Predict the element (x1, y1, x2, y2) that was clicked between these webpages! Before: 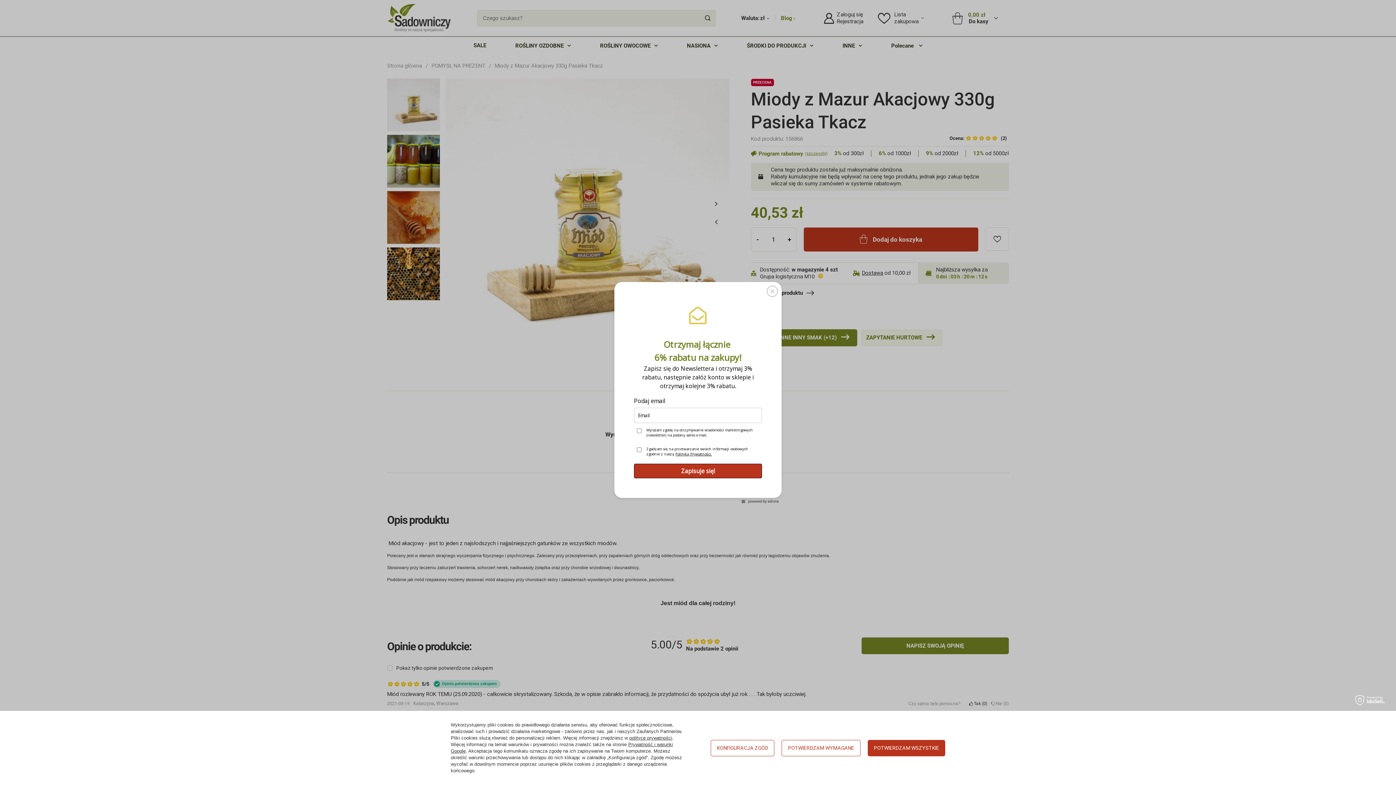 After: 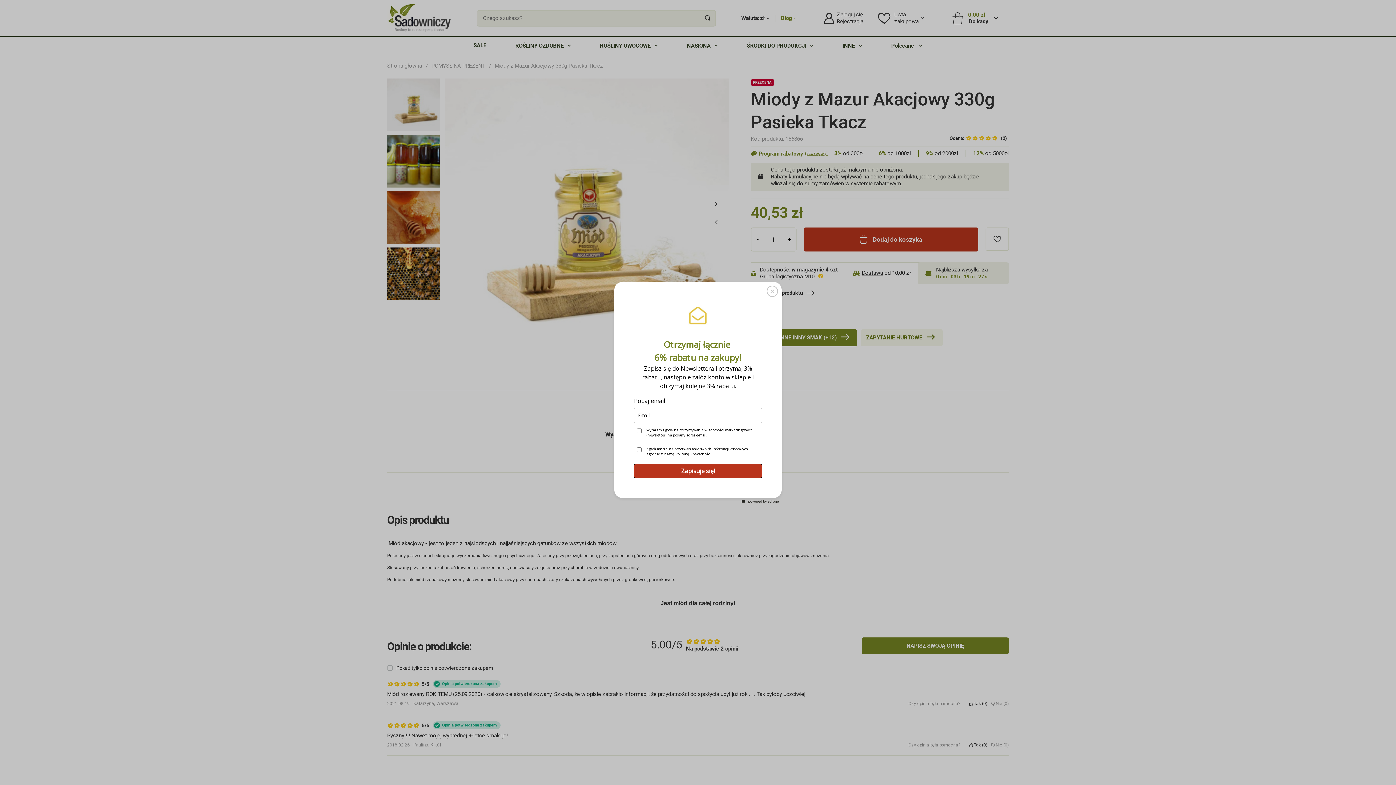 Action: bbox: (781, 740, 860, 756) label: POTWIERDZAM WYMAGANE